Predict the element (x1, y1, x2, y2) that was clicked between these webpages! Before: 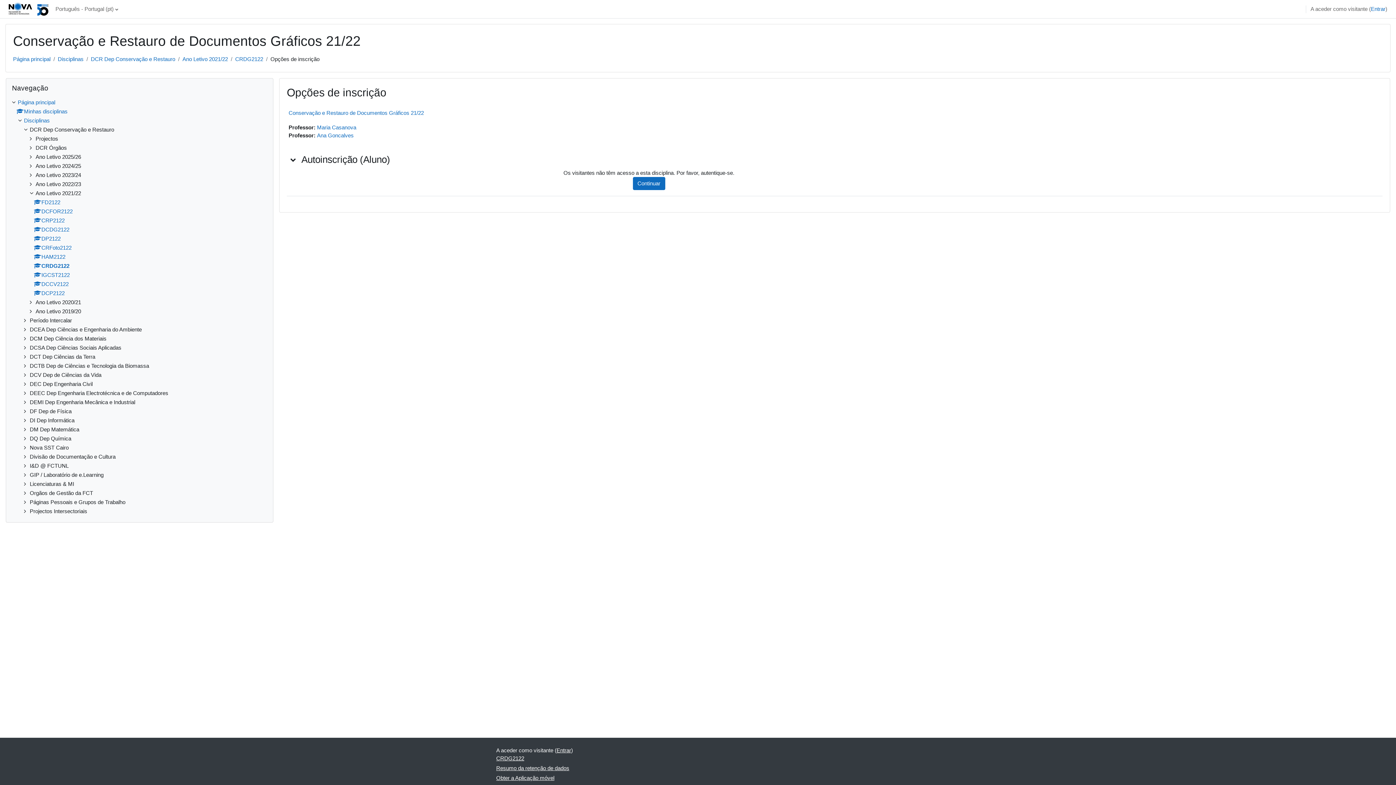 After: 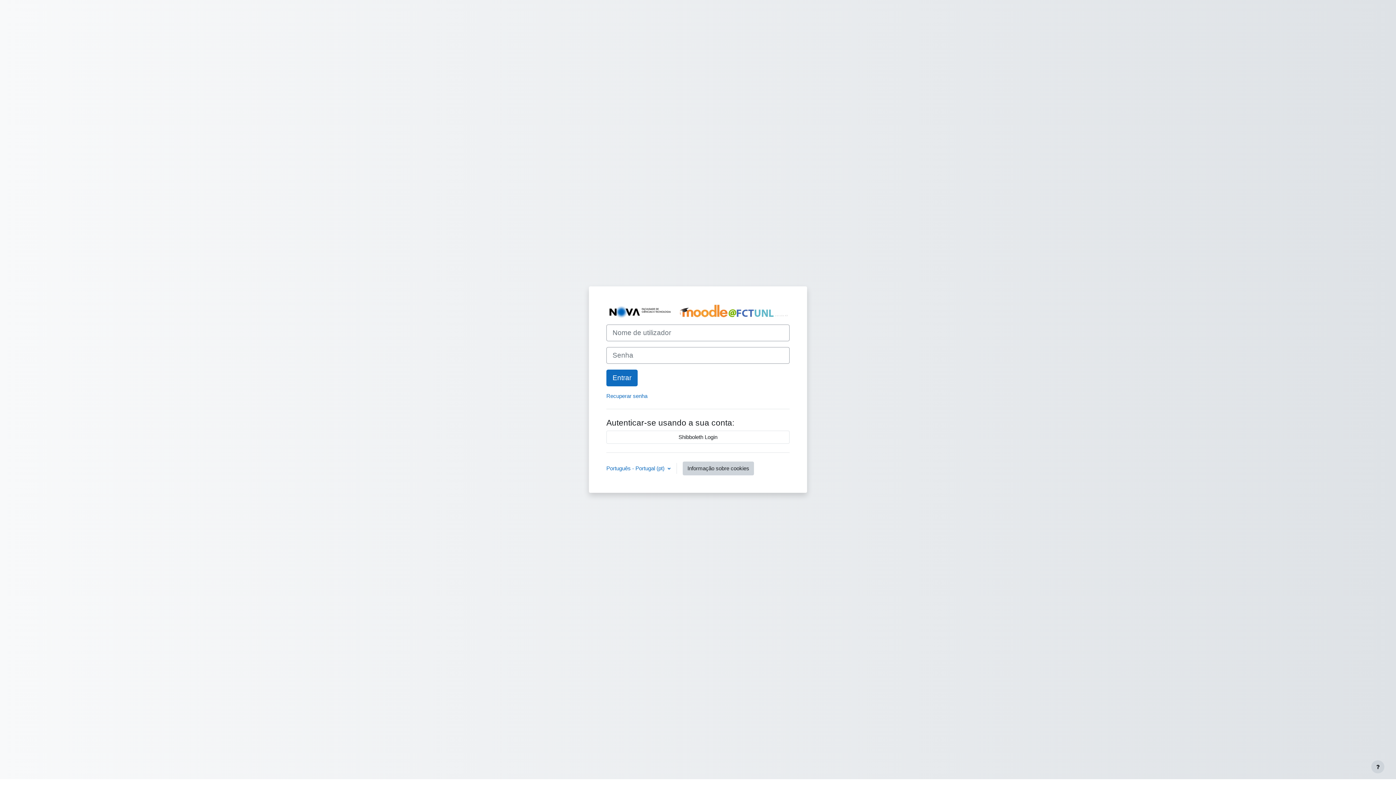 Action: bbox: (632, 177, 665, 190) label: Continuar